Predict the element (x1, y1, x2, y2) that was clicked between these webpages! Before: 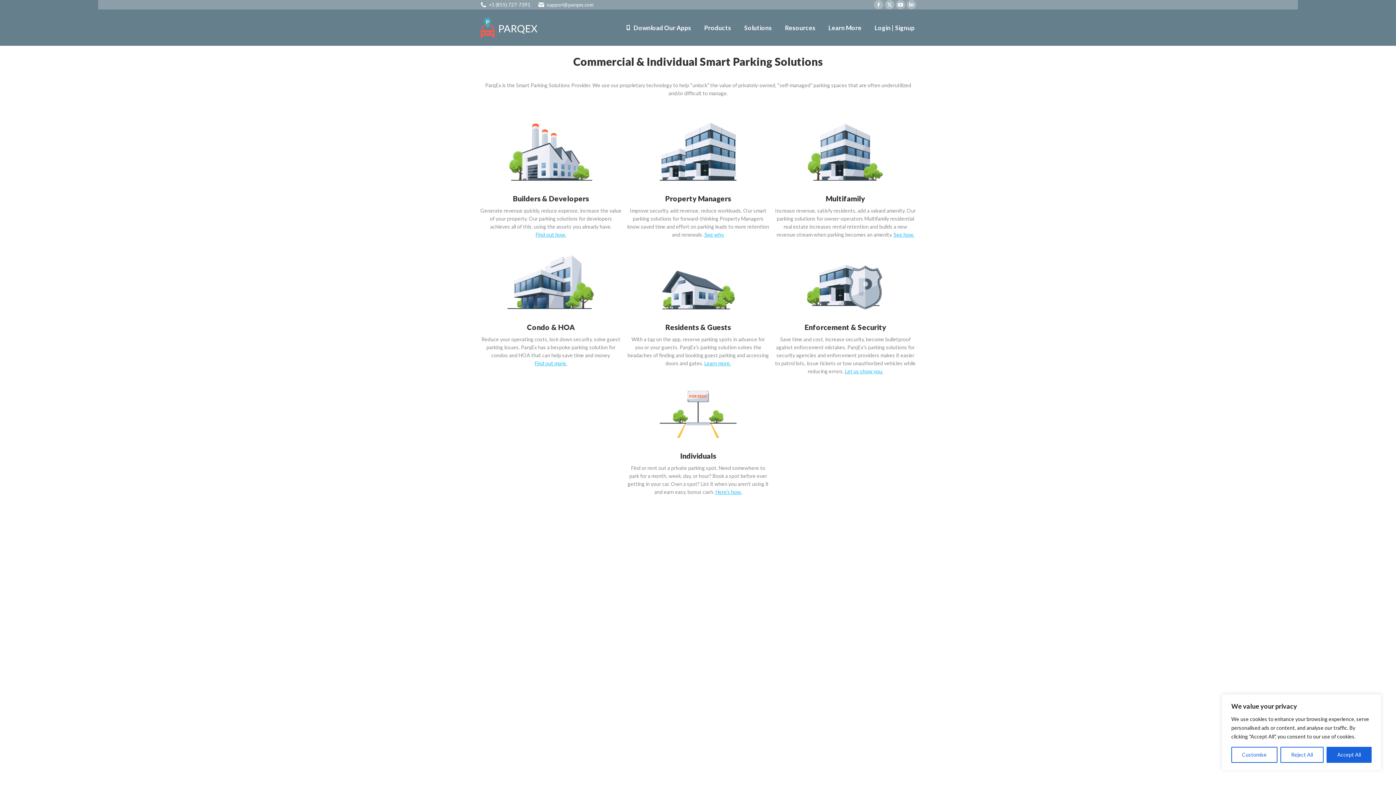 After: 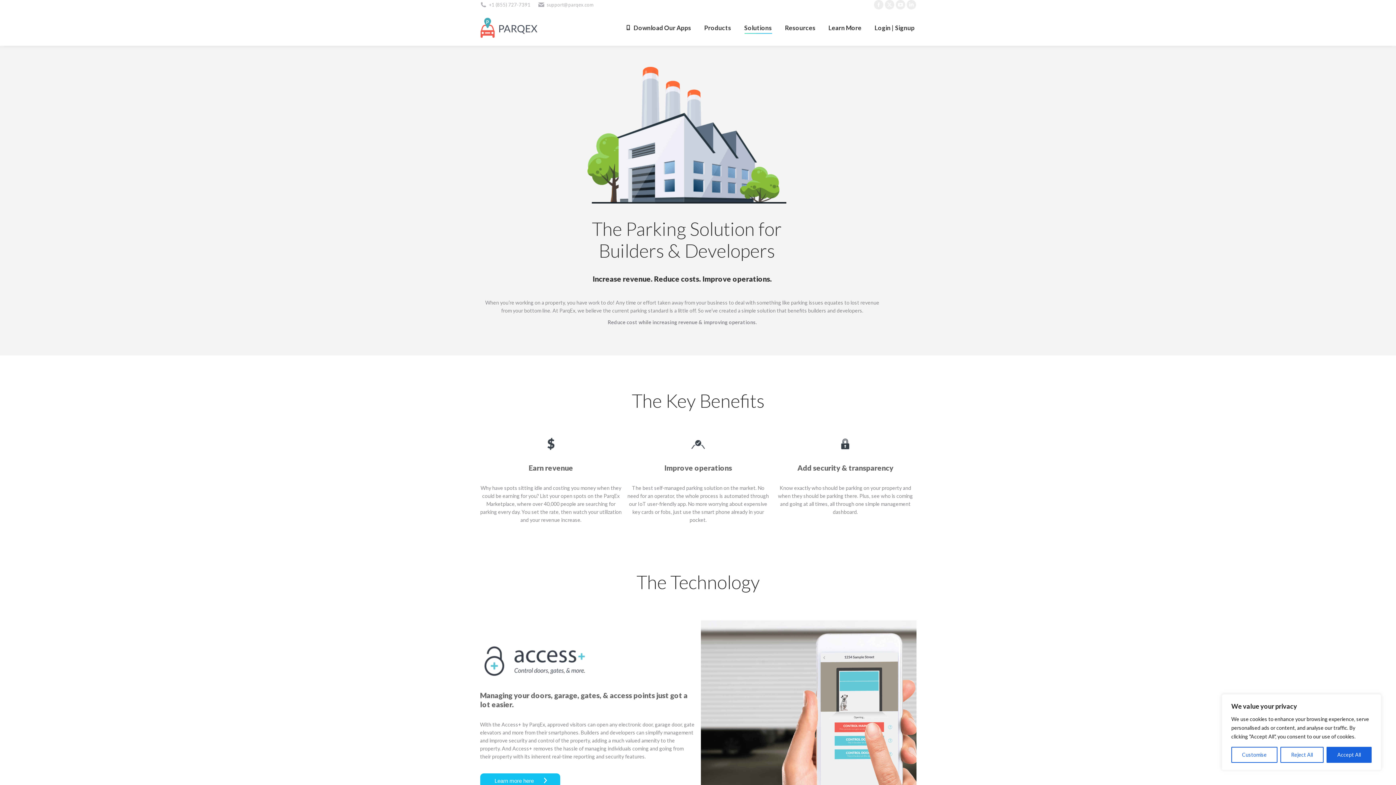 Action: label: Find out how. bbox: (535, 231, 566, 237)